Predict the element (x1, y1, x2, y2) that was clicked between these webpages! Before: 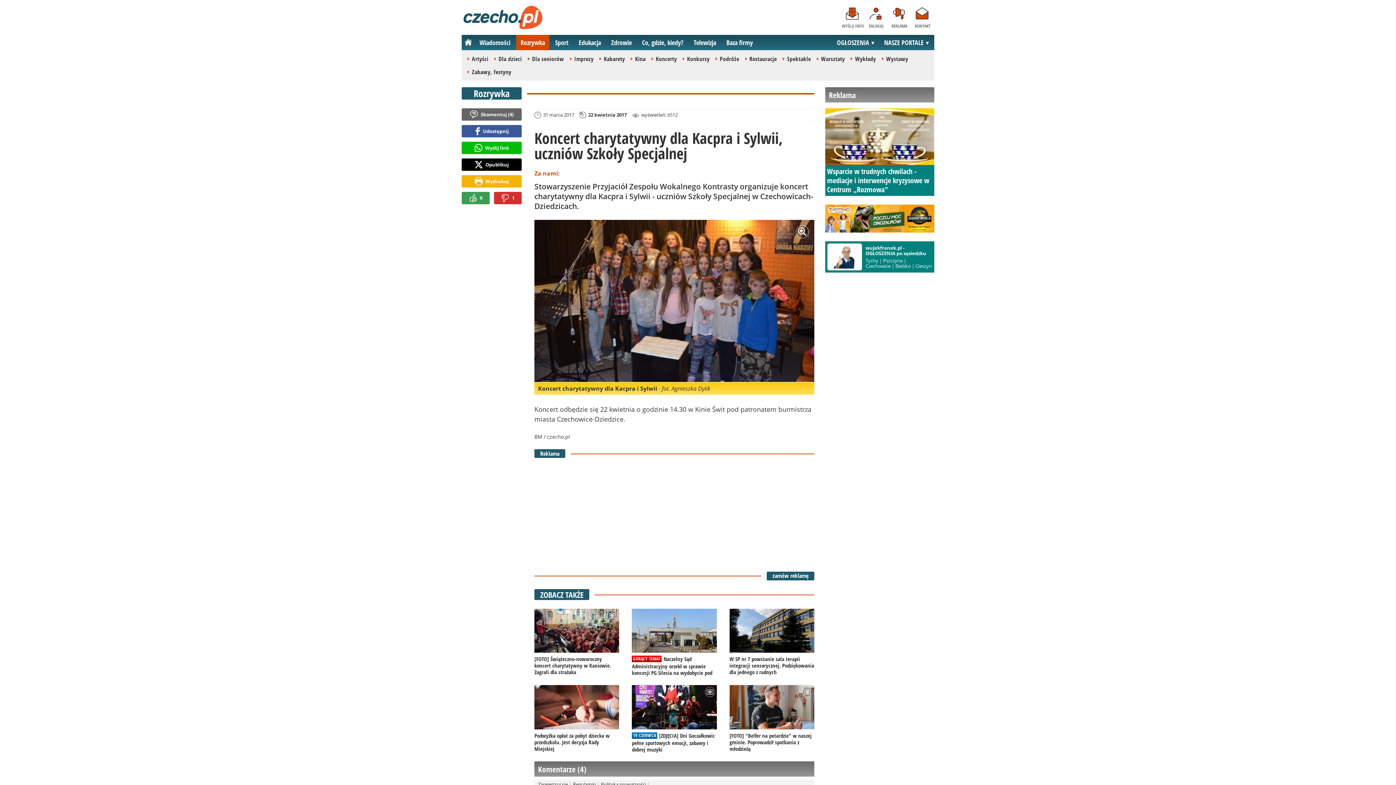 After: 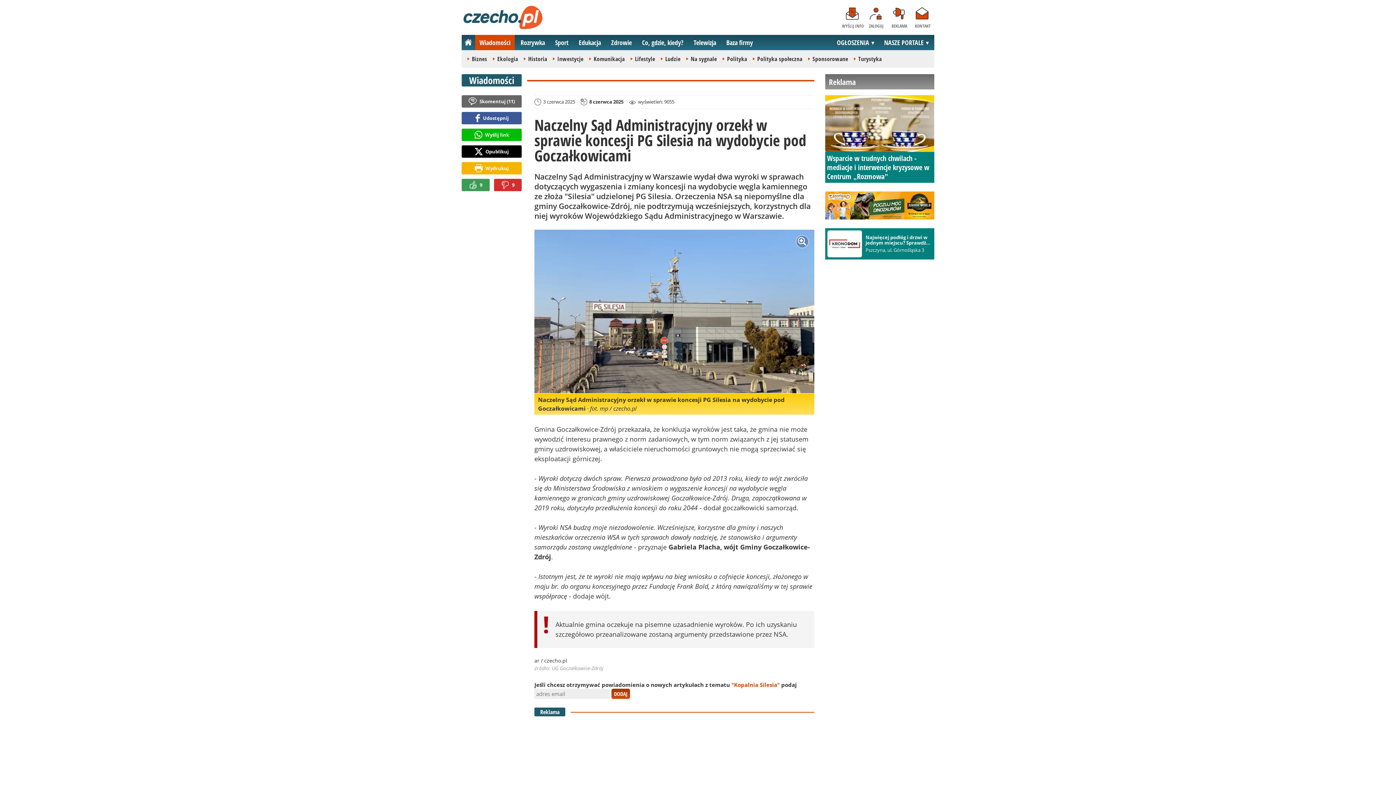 Action: bbox: (632, 655, 712, 683) label: GORĄCY TEMATNaczelny Sąd Administracyjny orzekł w sprawie koncesji PG Silesia na wydobycie pod Goczałkowicami